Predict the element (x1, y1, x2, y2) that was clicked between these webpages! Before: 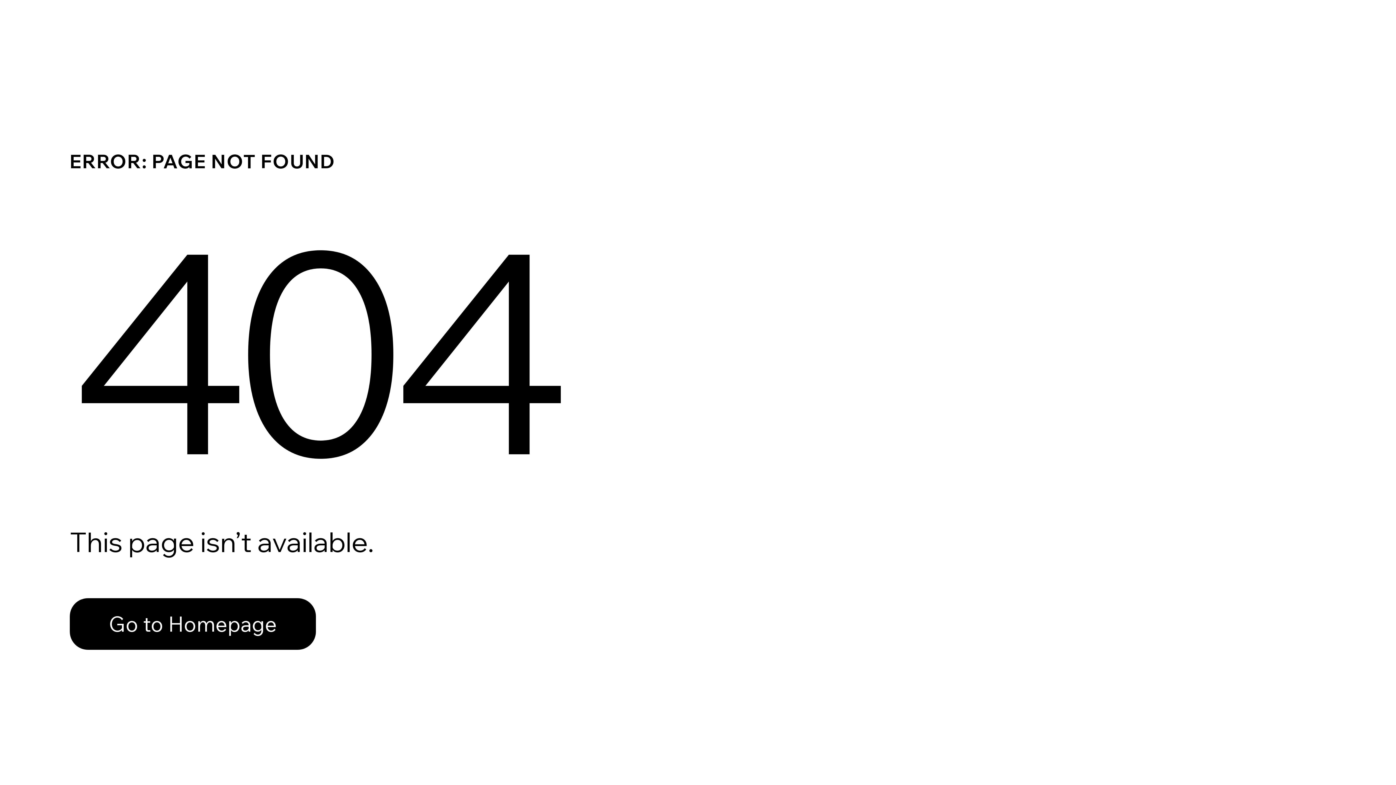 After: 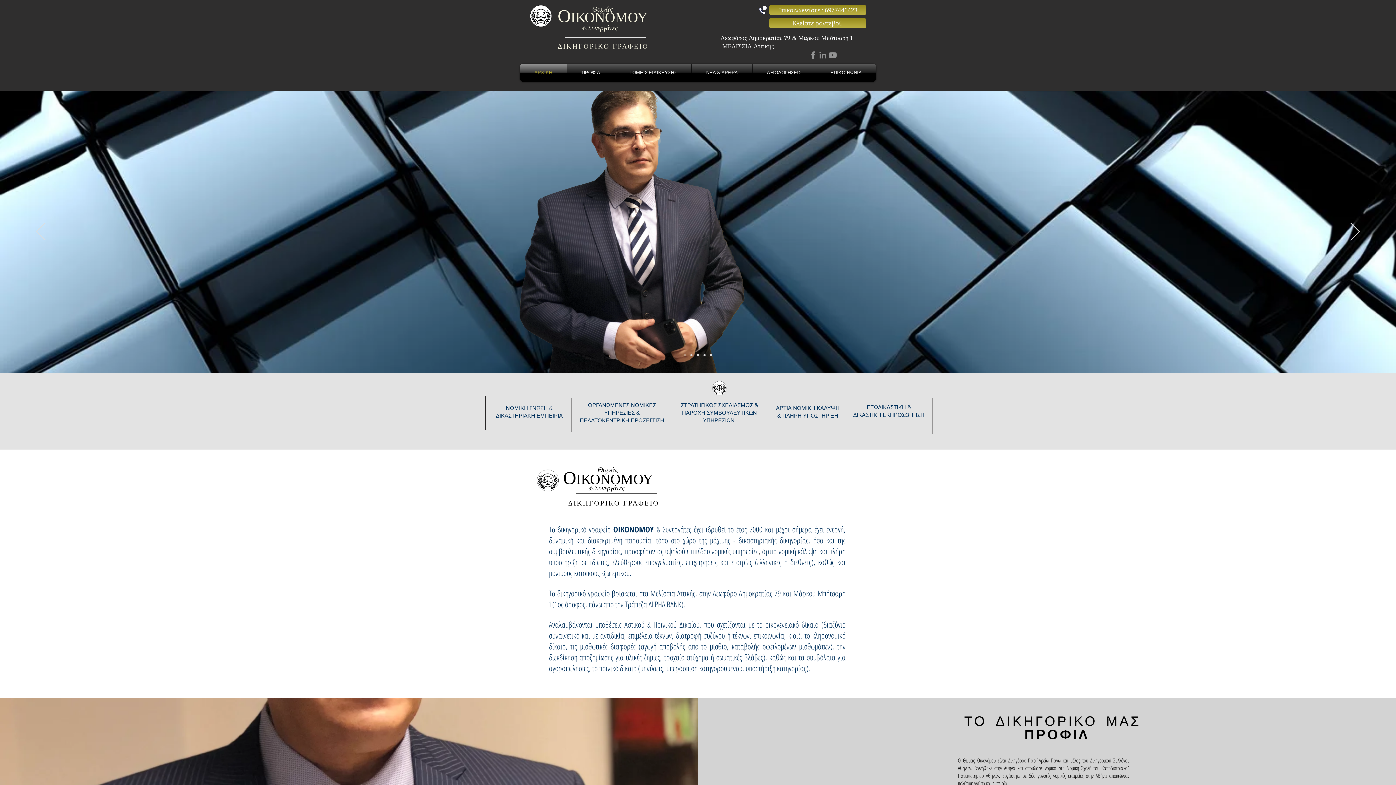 Action: bbox: (69, 598, 316, 650) label: Go to Homepage